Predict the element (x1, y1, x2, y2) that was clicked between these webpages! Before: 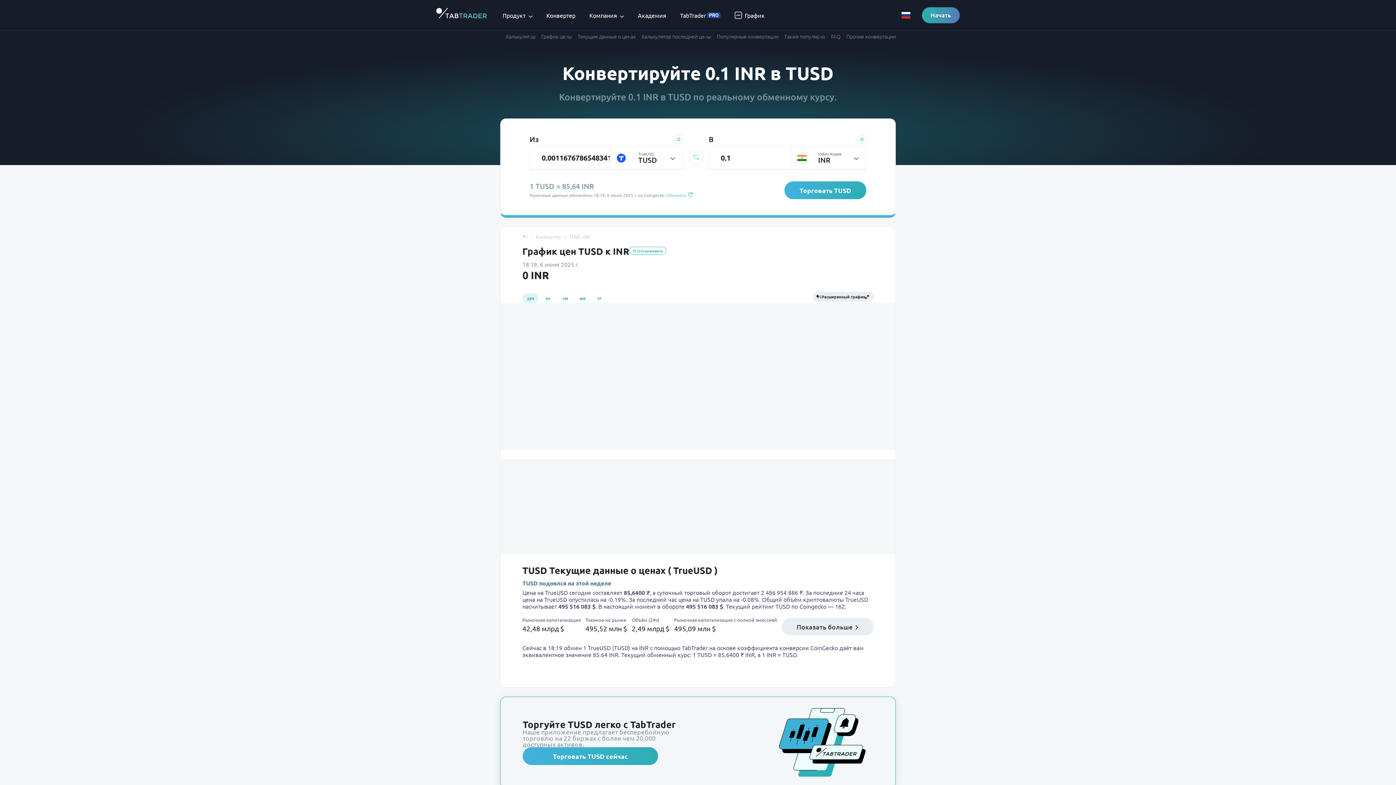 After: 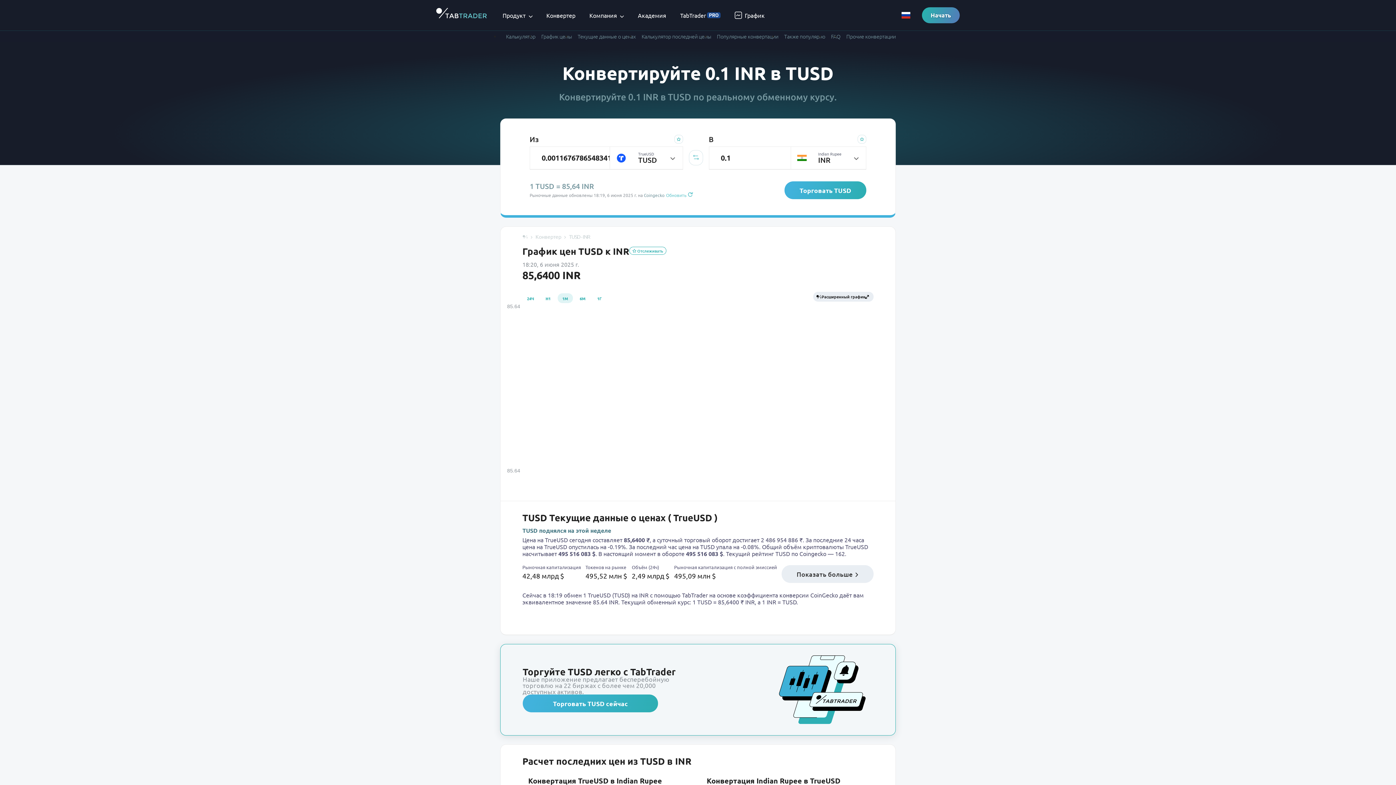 Action: bbox: (557, 293, 572, 303) label: 1М